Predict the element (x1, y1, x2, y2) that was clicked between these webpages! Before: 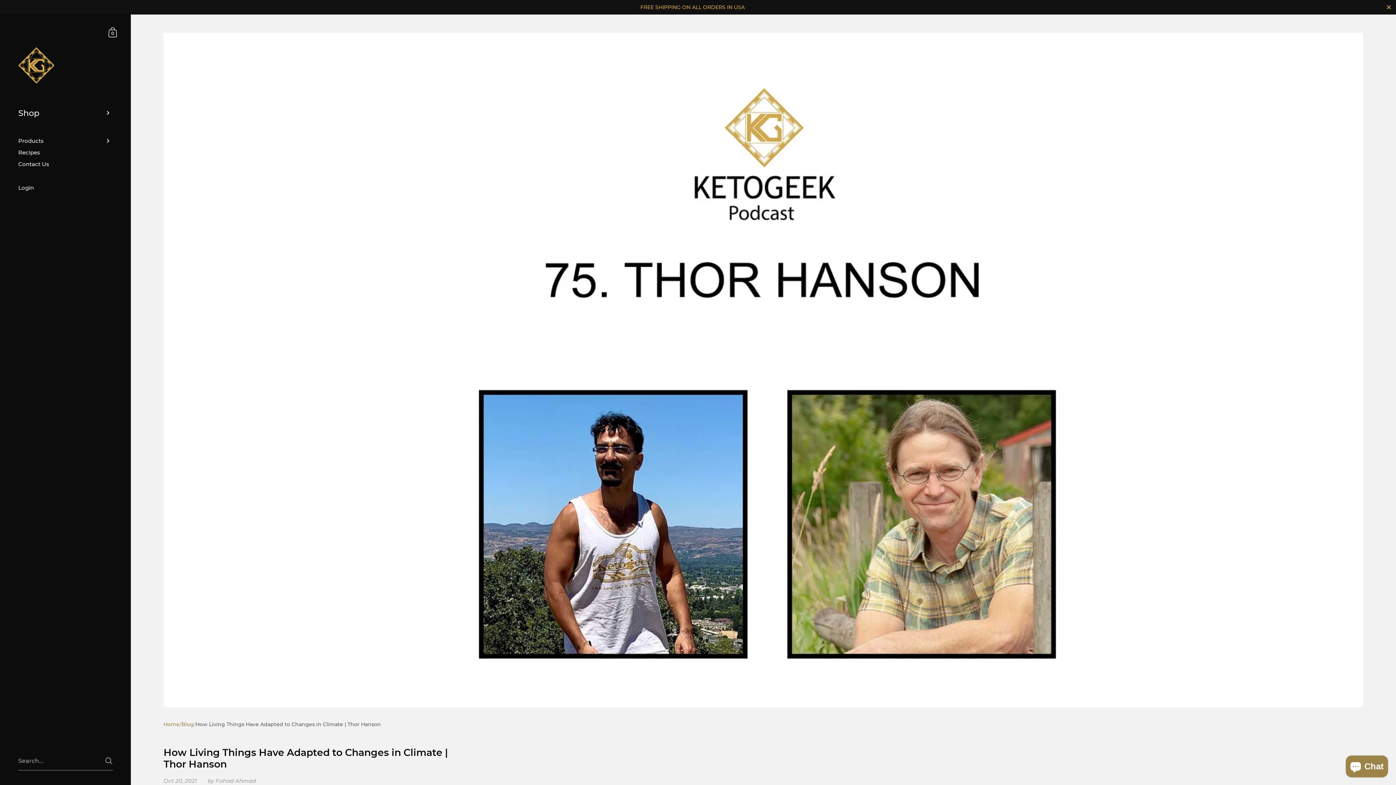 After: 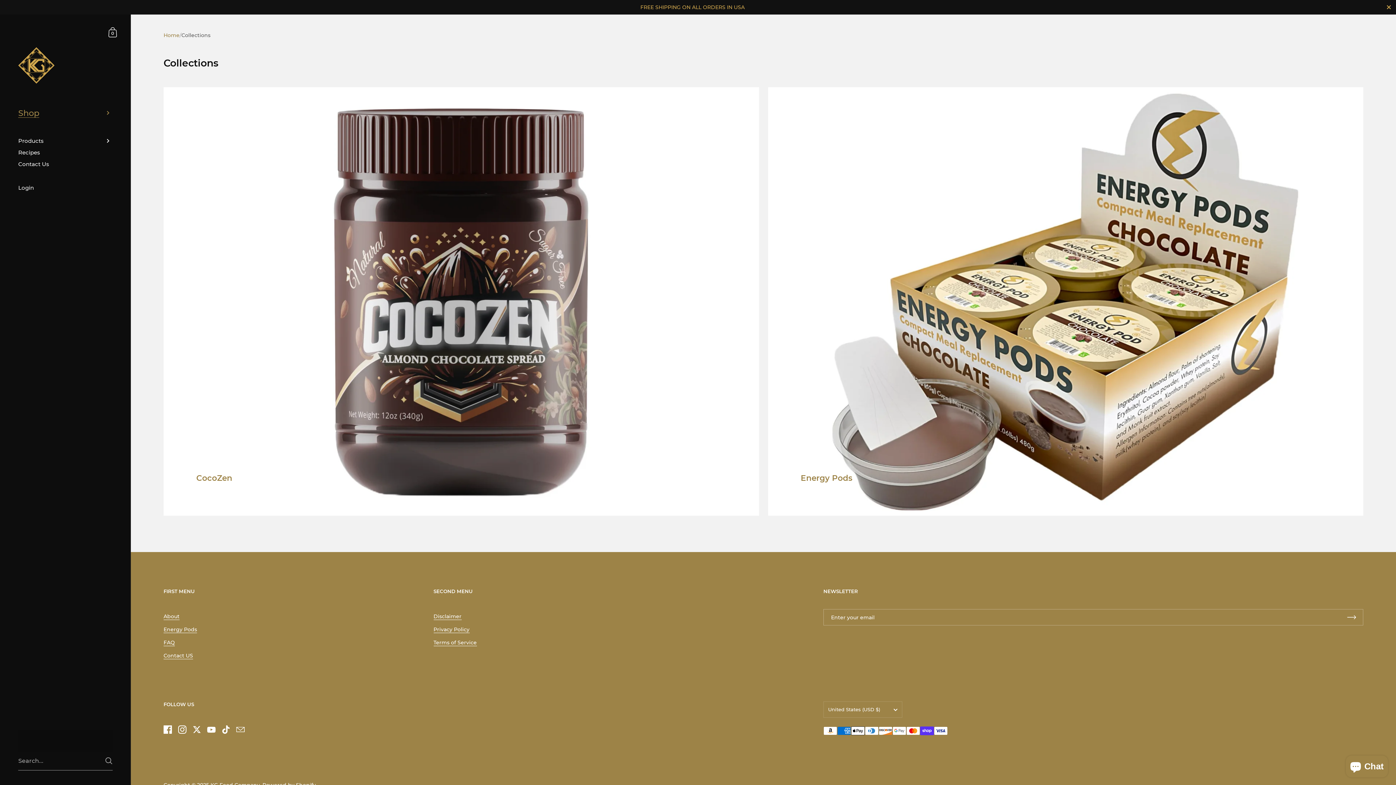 Action: bbox: (0, 105, 130, 120) label: Shop